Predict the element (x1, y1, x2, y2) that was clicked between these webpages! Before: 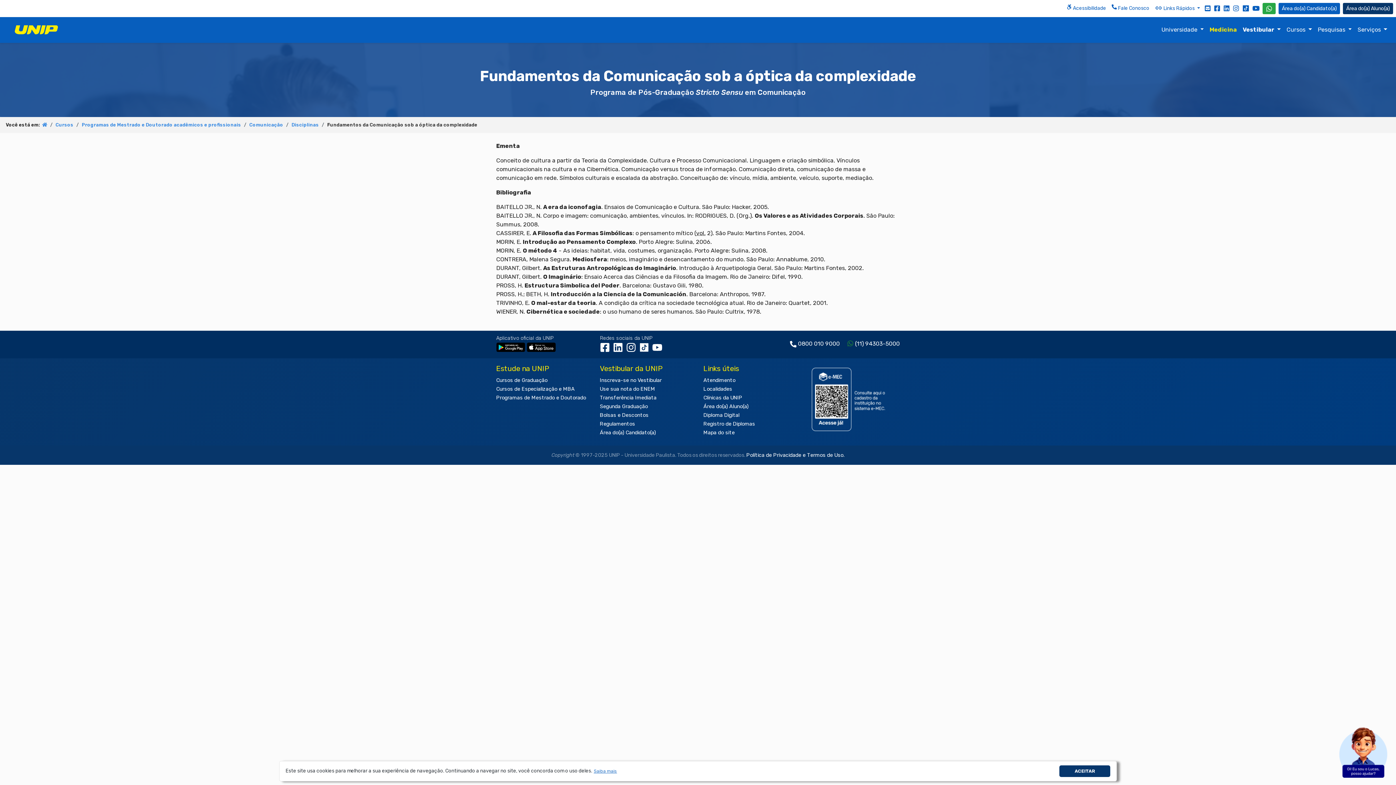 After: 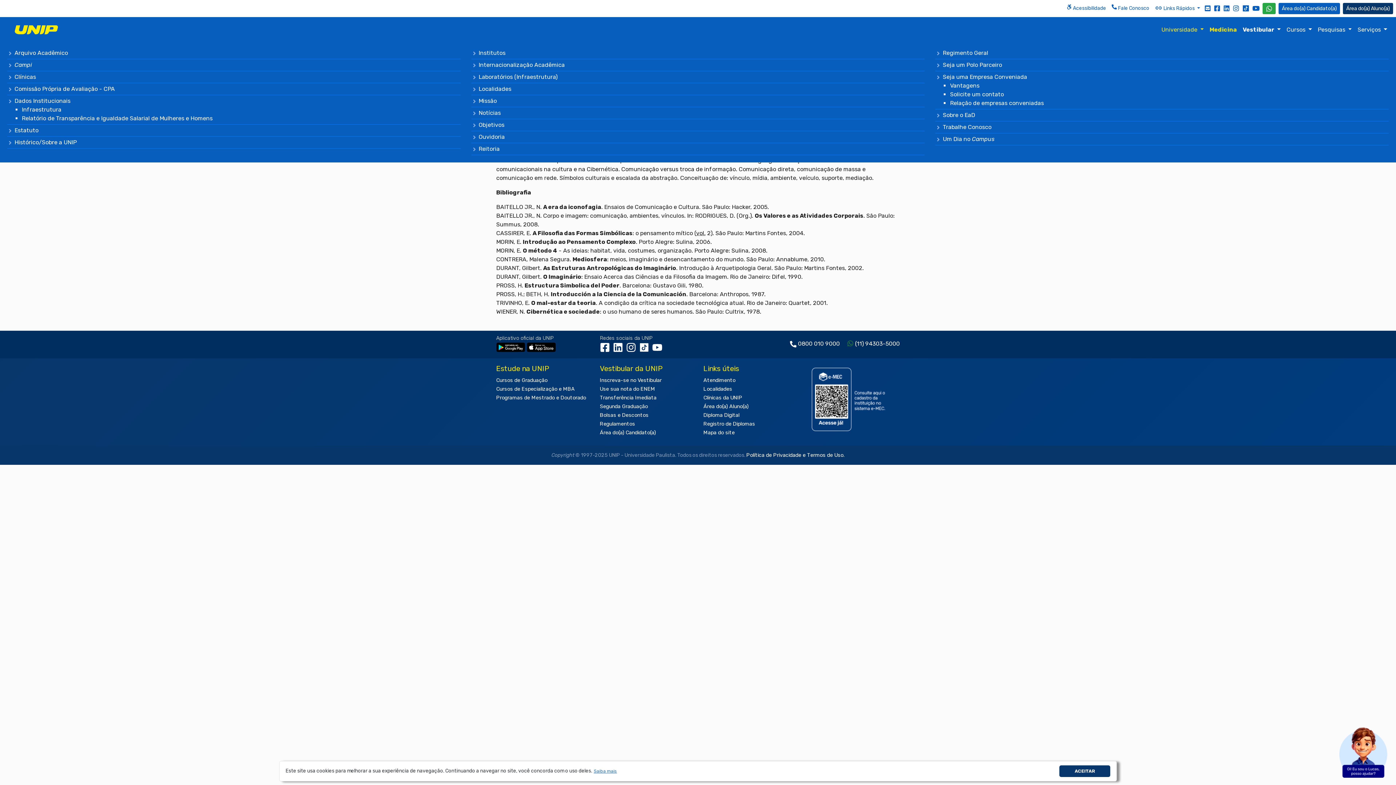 Action: label: Universidade  bbox: (1158, 19, 1207, 40)